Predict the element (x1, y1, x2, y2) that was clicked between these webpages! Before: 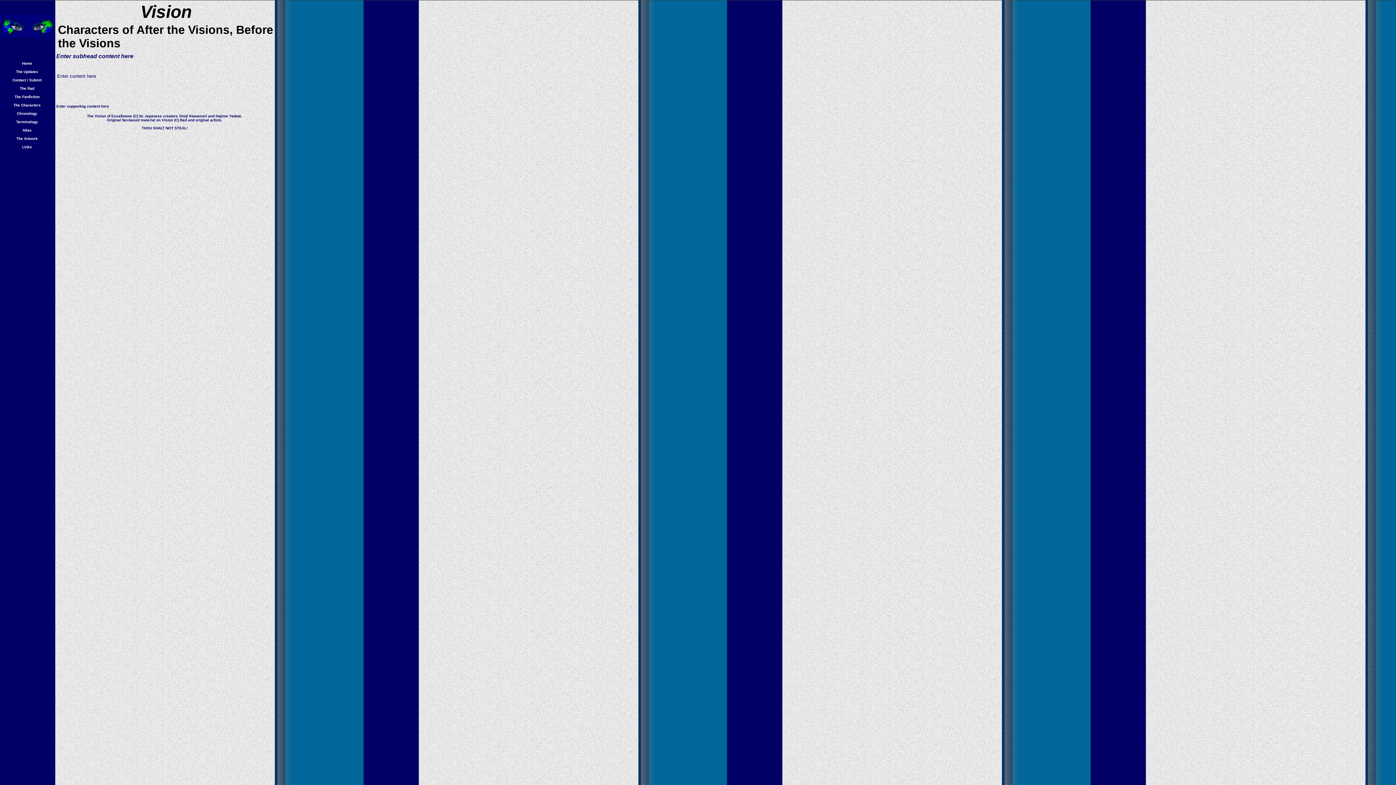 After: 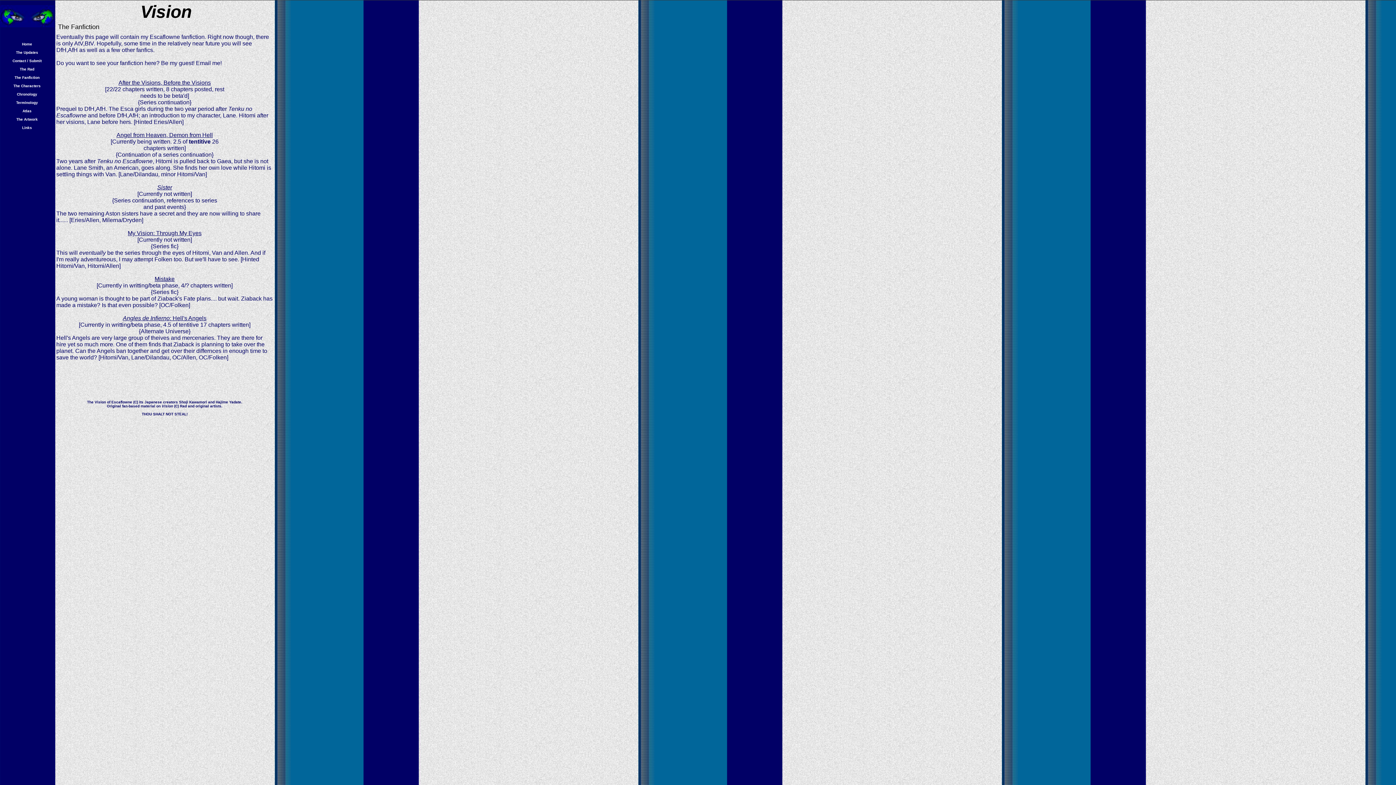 Action: bbox: (14, 93, 39, 99) label: The Fanfiction